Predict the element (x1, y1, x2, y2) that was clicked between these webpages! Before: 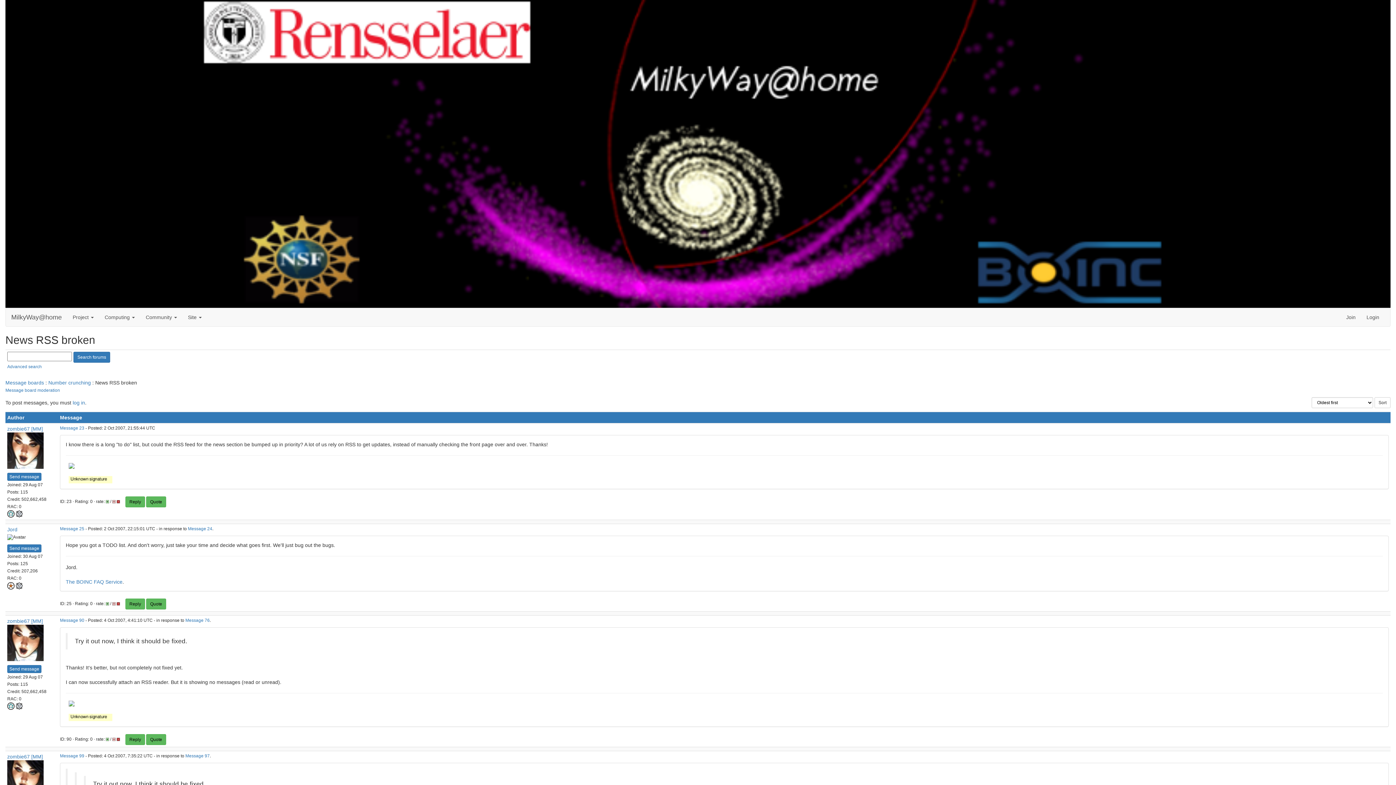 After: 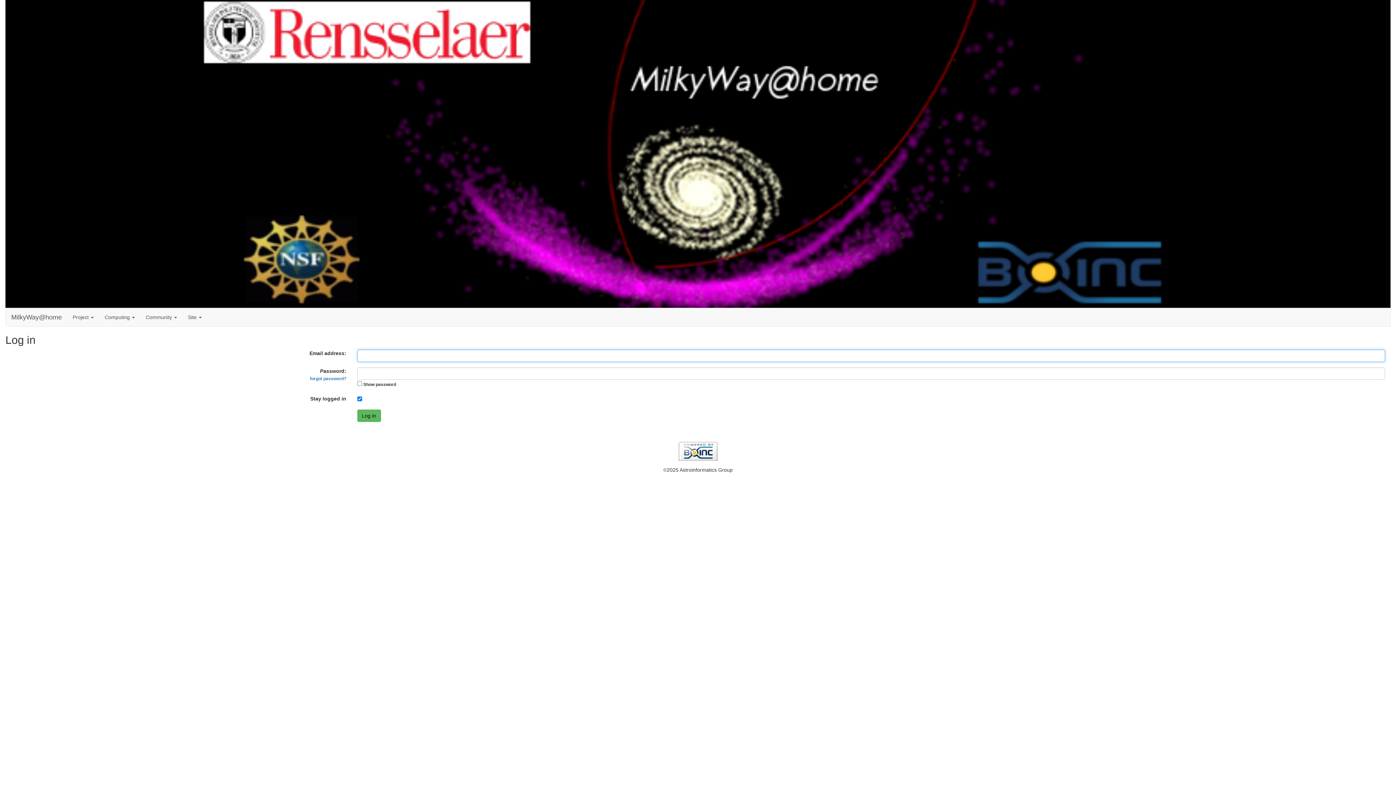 Action: bbox: (7, 472, 41, 480) label: Send message